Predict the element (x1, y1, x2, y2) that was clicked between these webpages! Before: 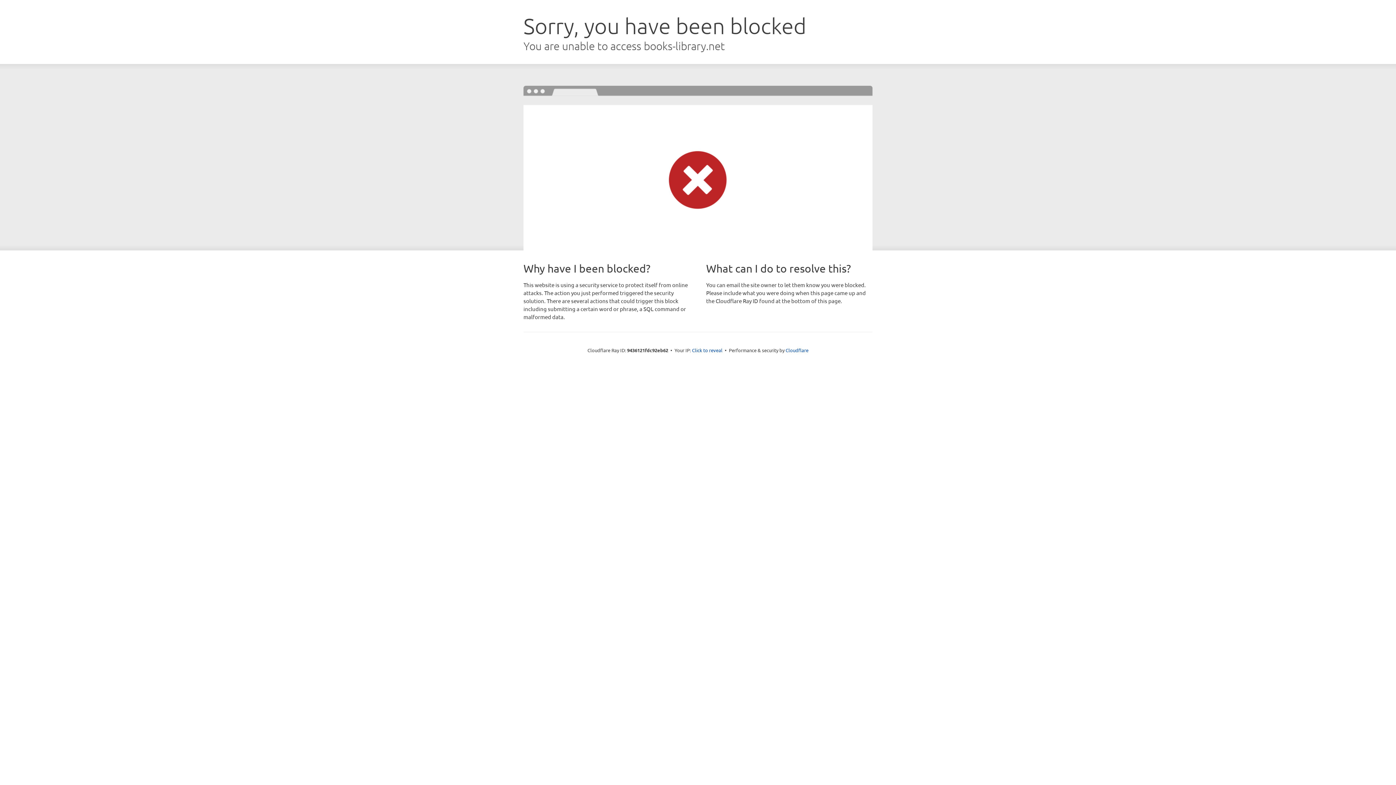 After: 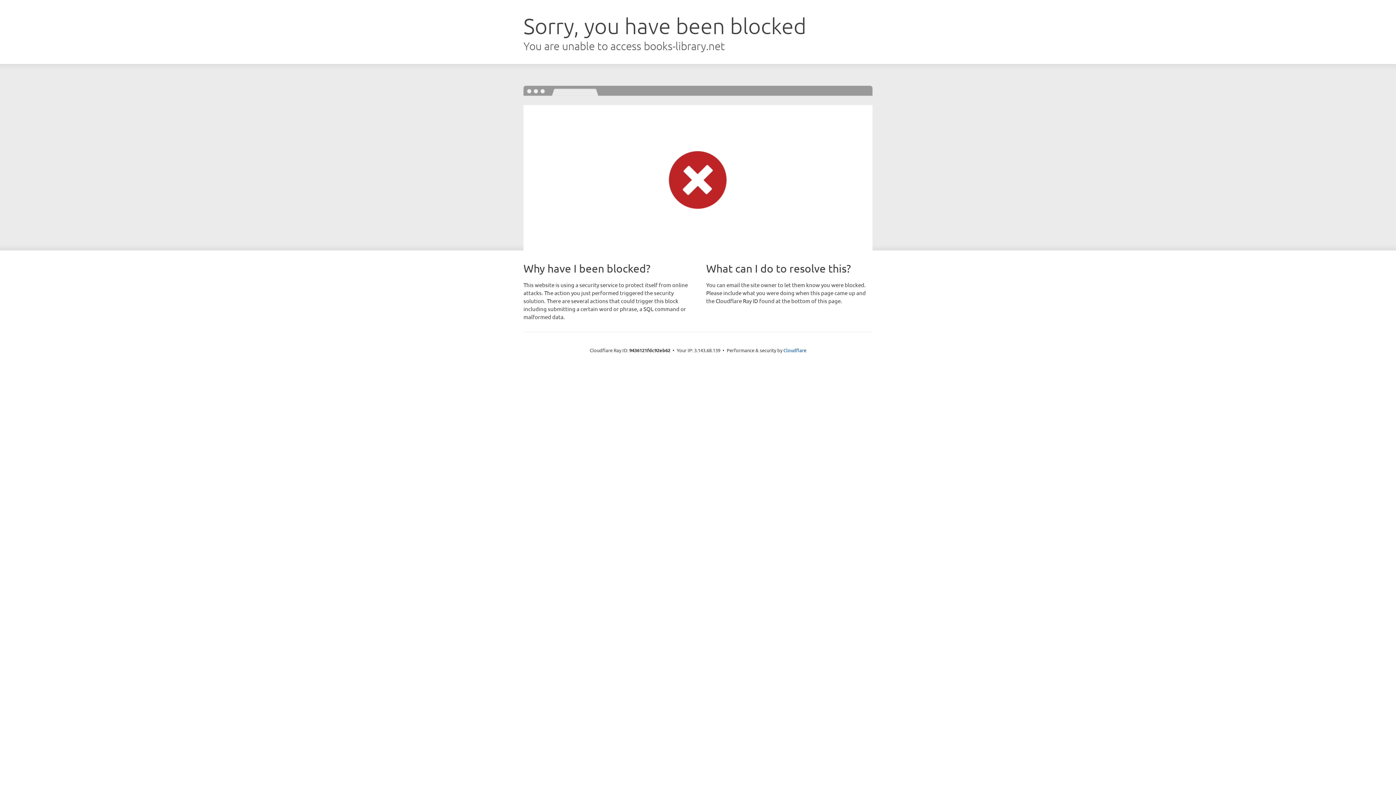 Action: label: Click to reveal bbox: (692, 346, 722, 353)